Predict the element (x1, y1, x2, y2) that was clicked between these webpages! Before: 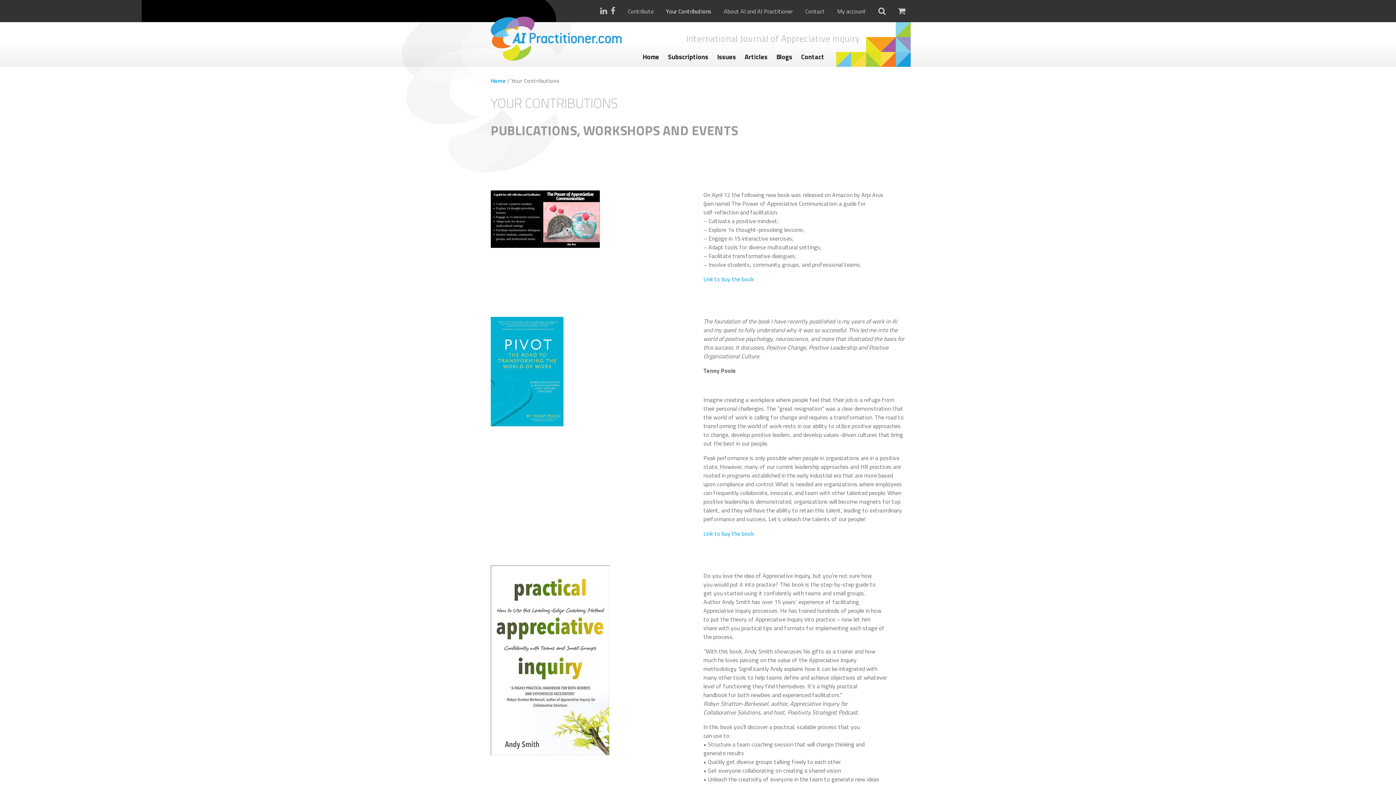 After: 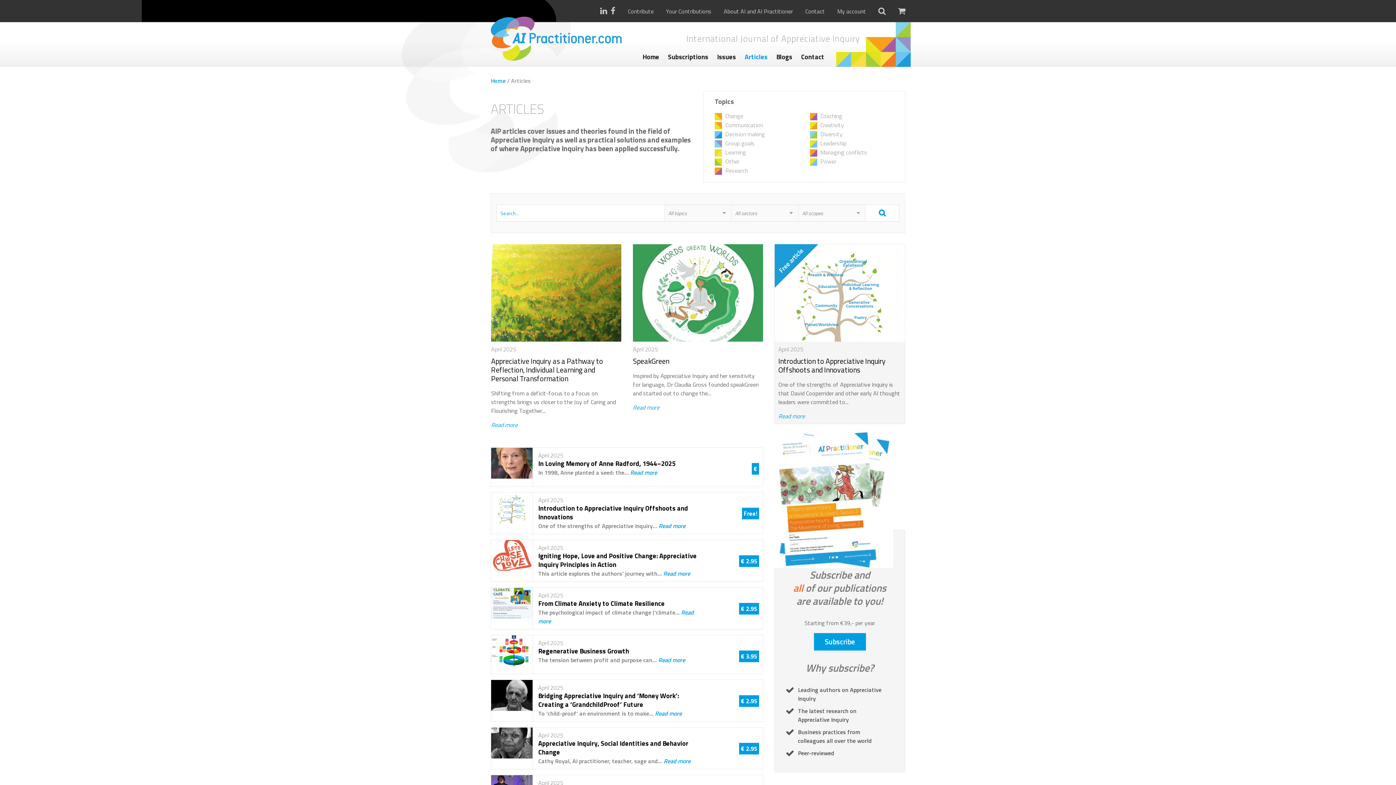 Action: bbox: (741, 46, 771, 66) label: Articles